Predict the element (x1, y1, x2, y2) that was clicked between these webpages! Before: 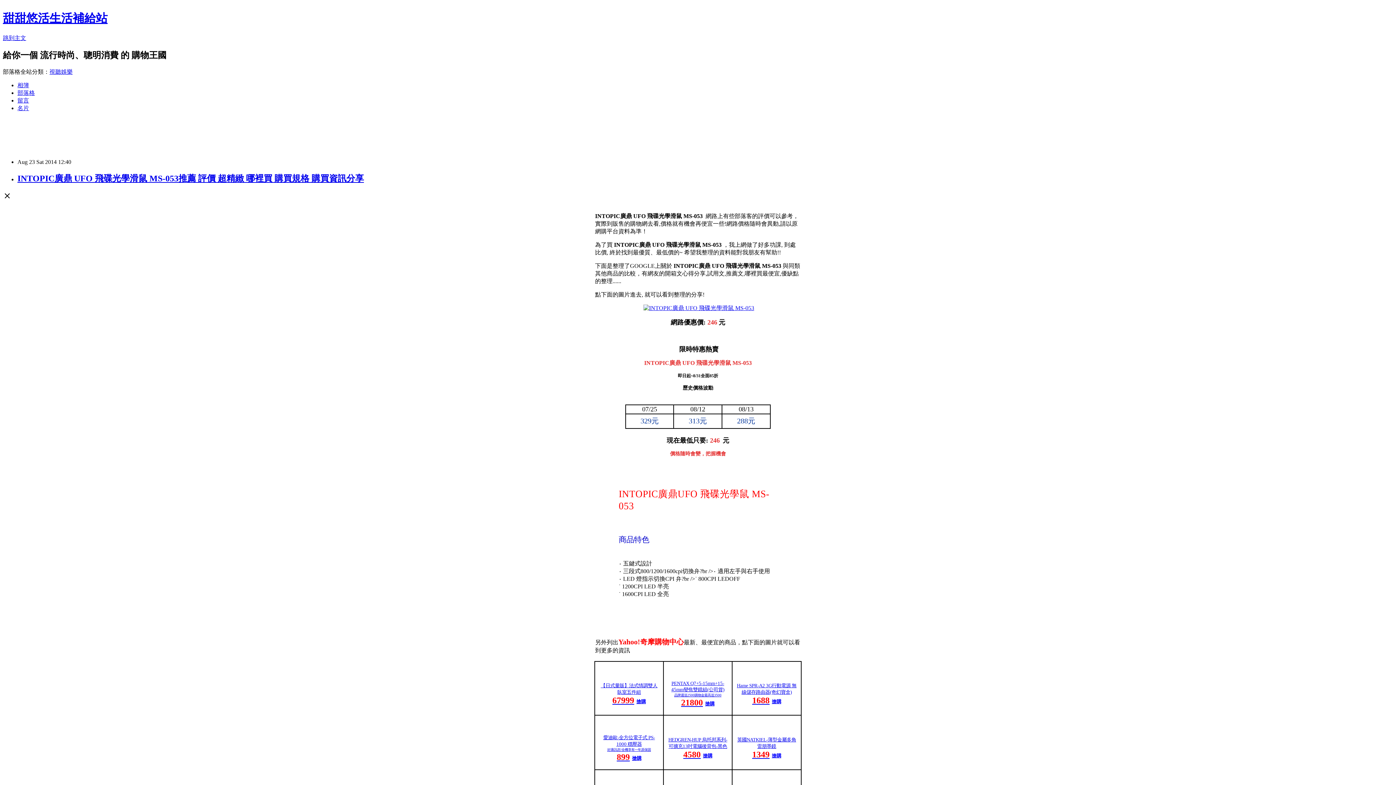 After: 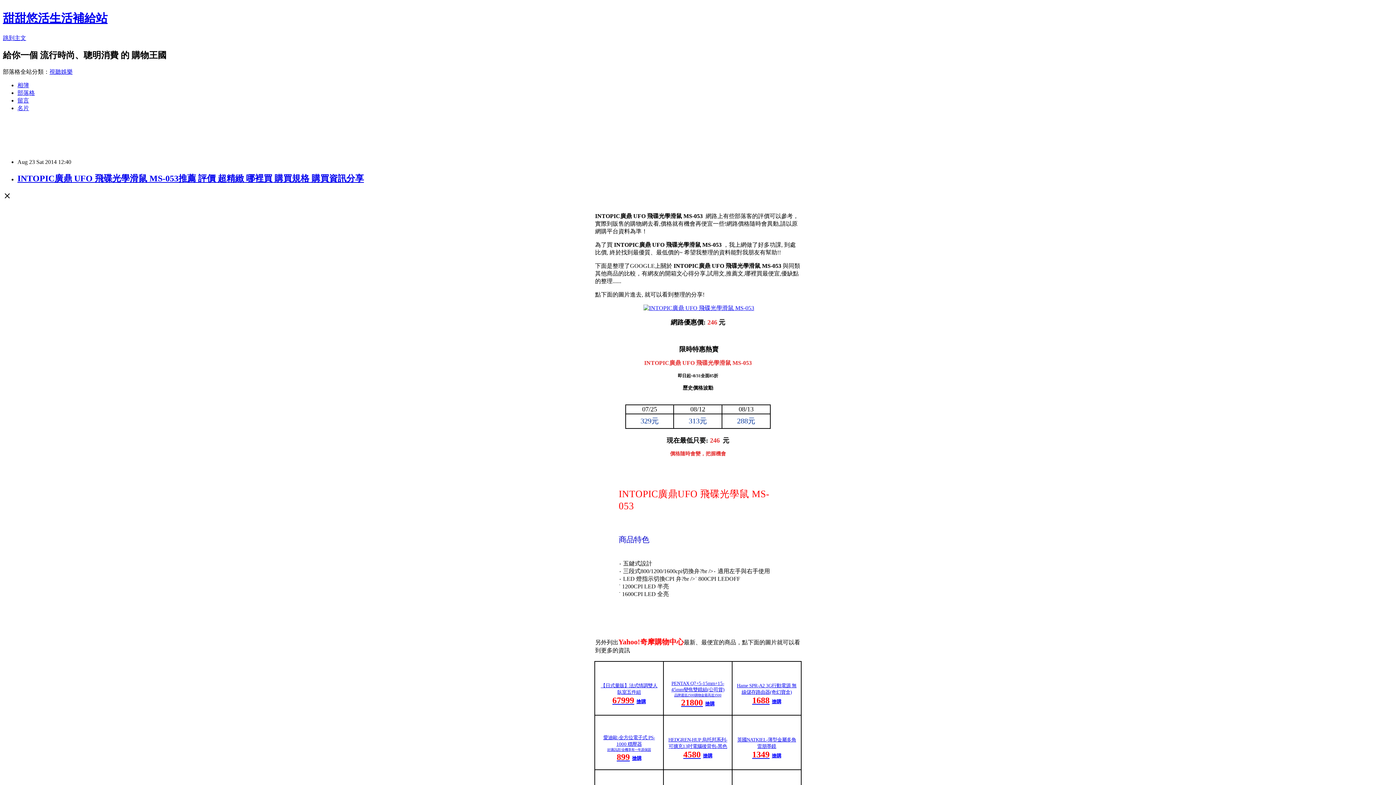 Action: bbox: (607, 748, 651, 751) label: 好康訊息!全機享有一年原保固